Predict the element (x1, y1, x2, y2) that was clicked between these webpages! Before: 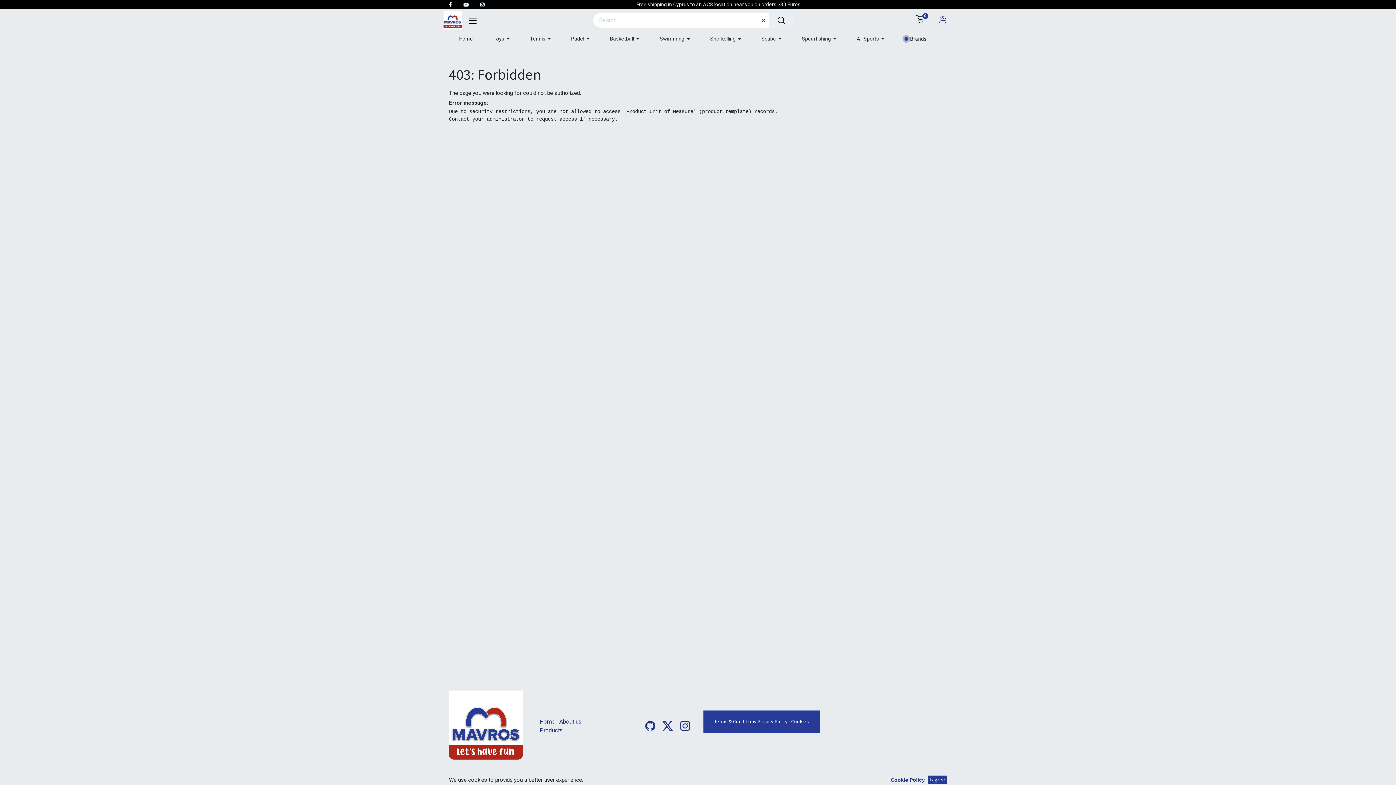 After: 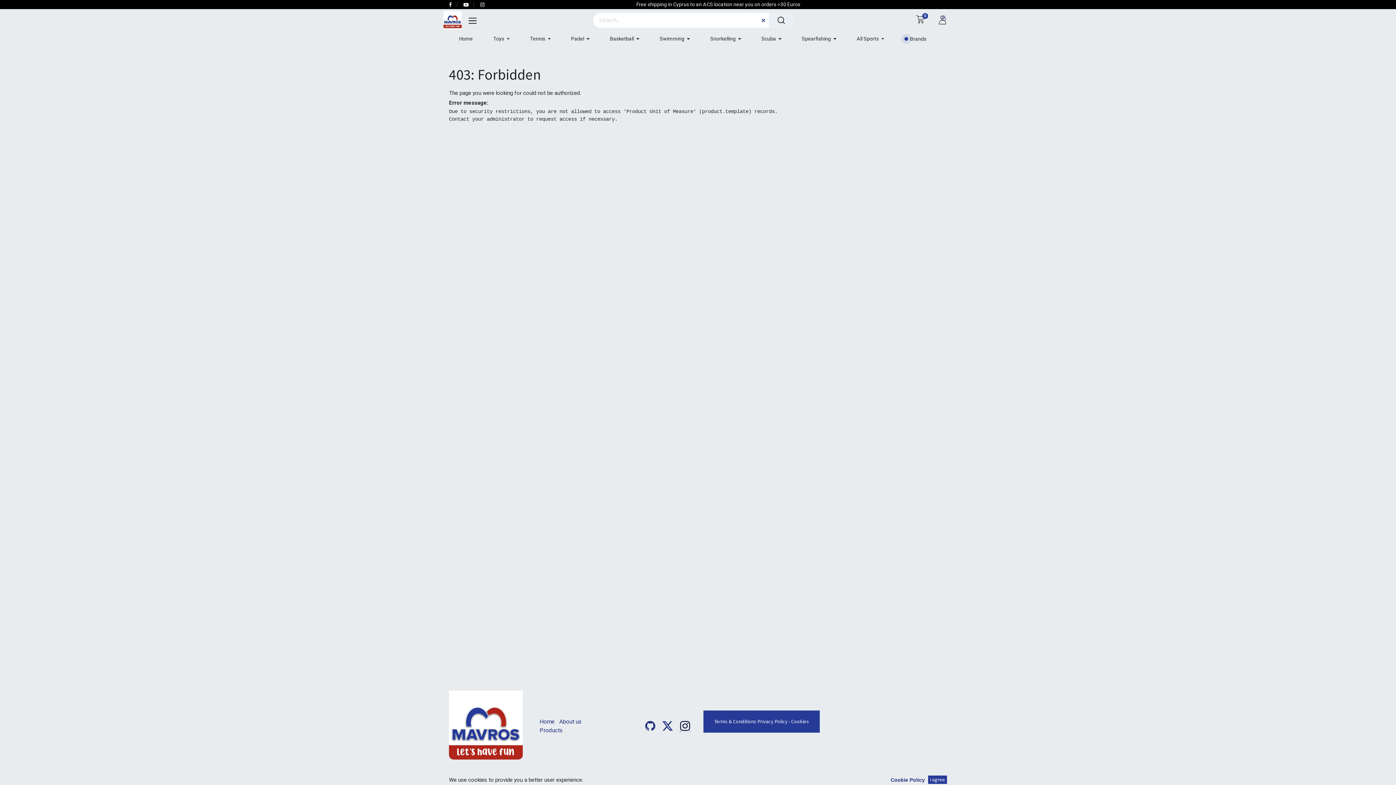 Action: label: ​ bbox: (678, 716, 691, 736)